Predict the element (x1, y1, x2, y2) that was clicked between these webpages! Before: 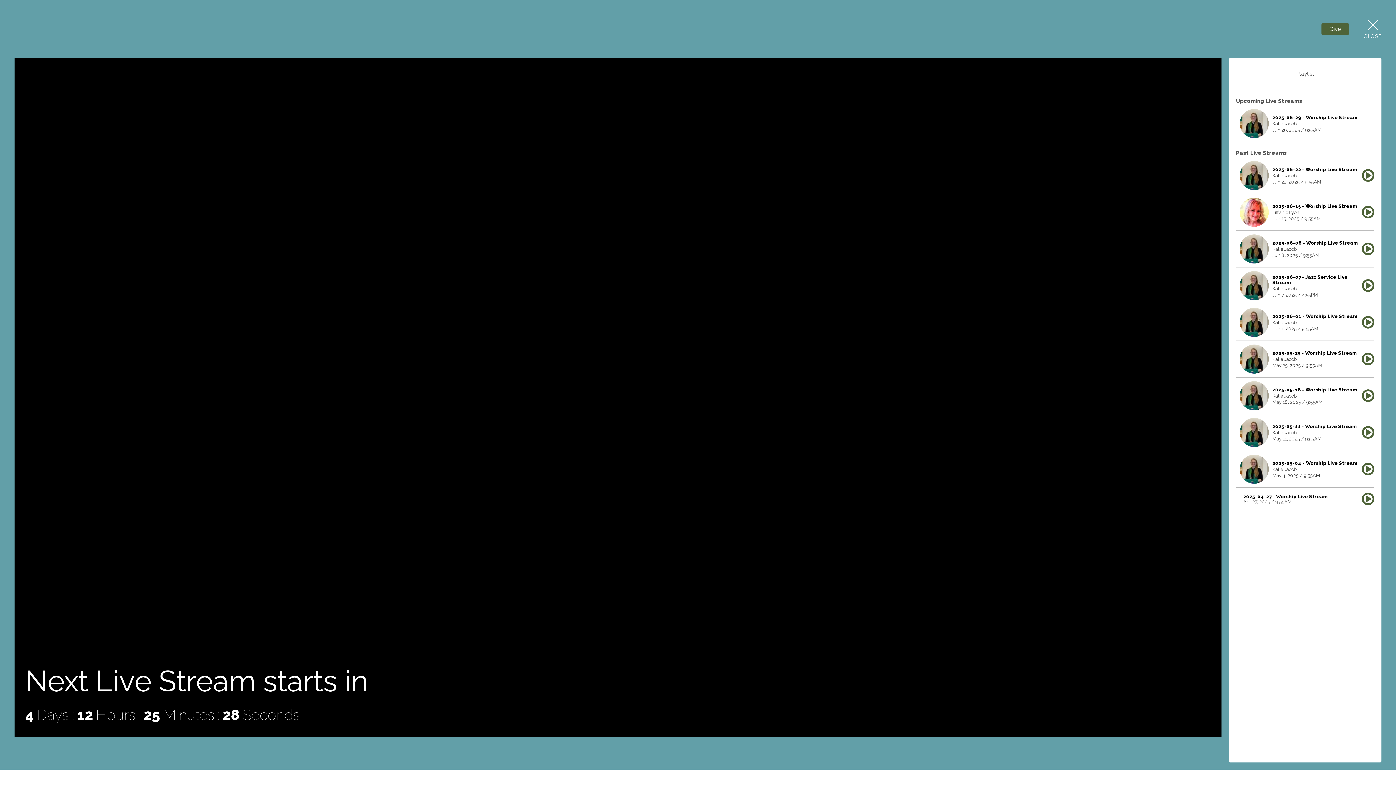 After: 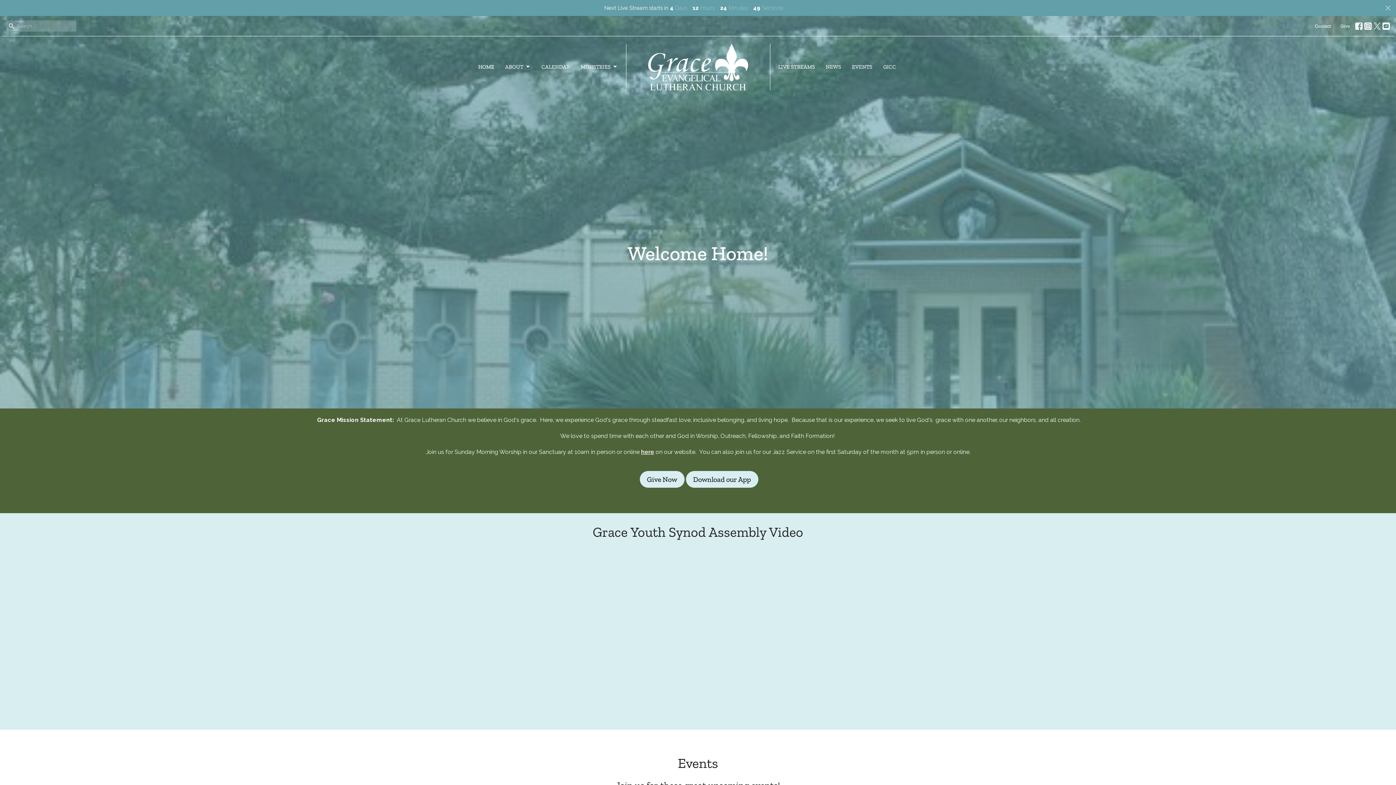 Action: bbox: (1364, 17, 1381, 40) label: CLOSE